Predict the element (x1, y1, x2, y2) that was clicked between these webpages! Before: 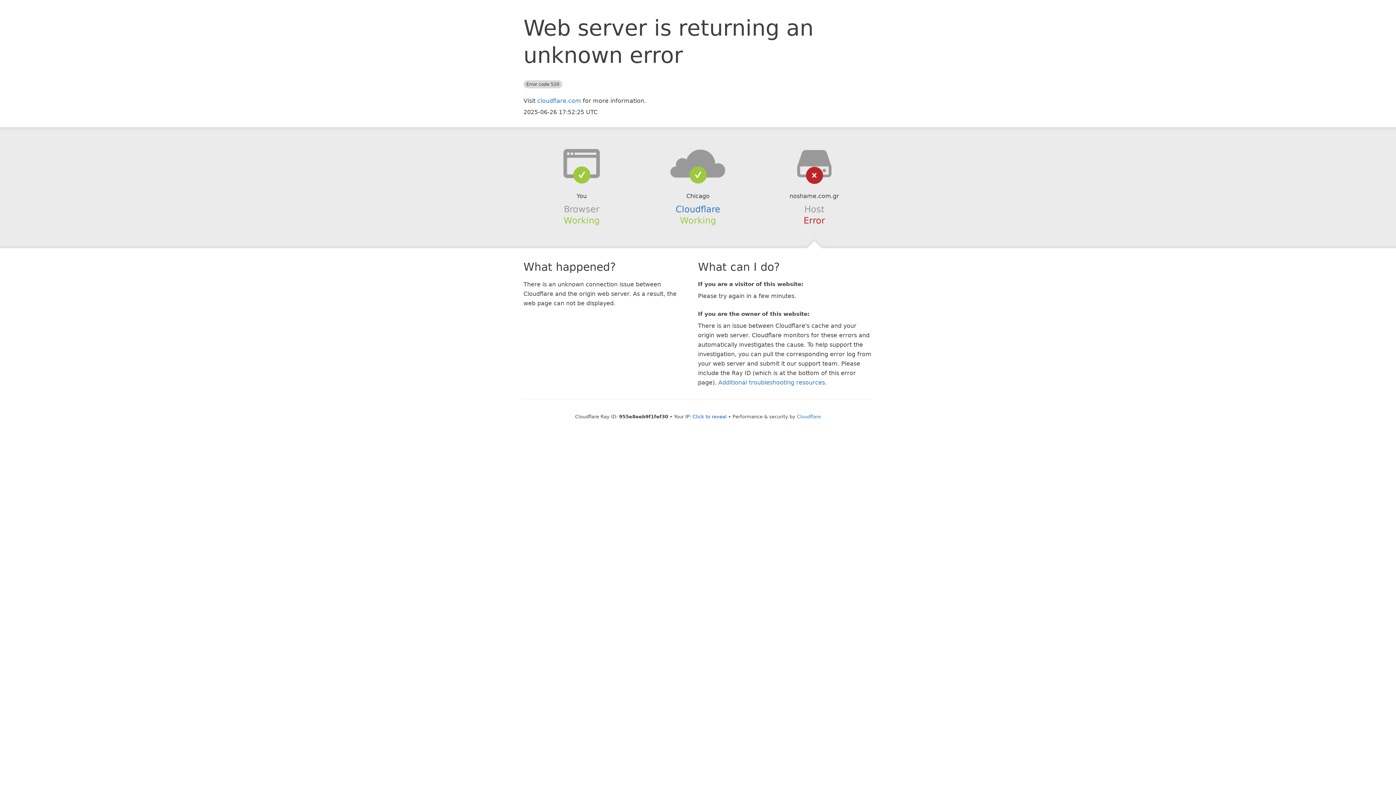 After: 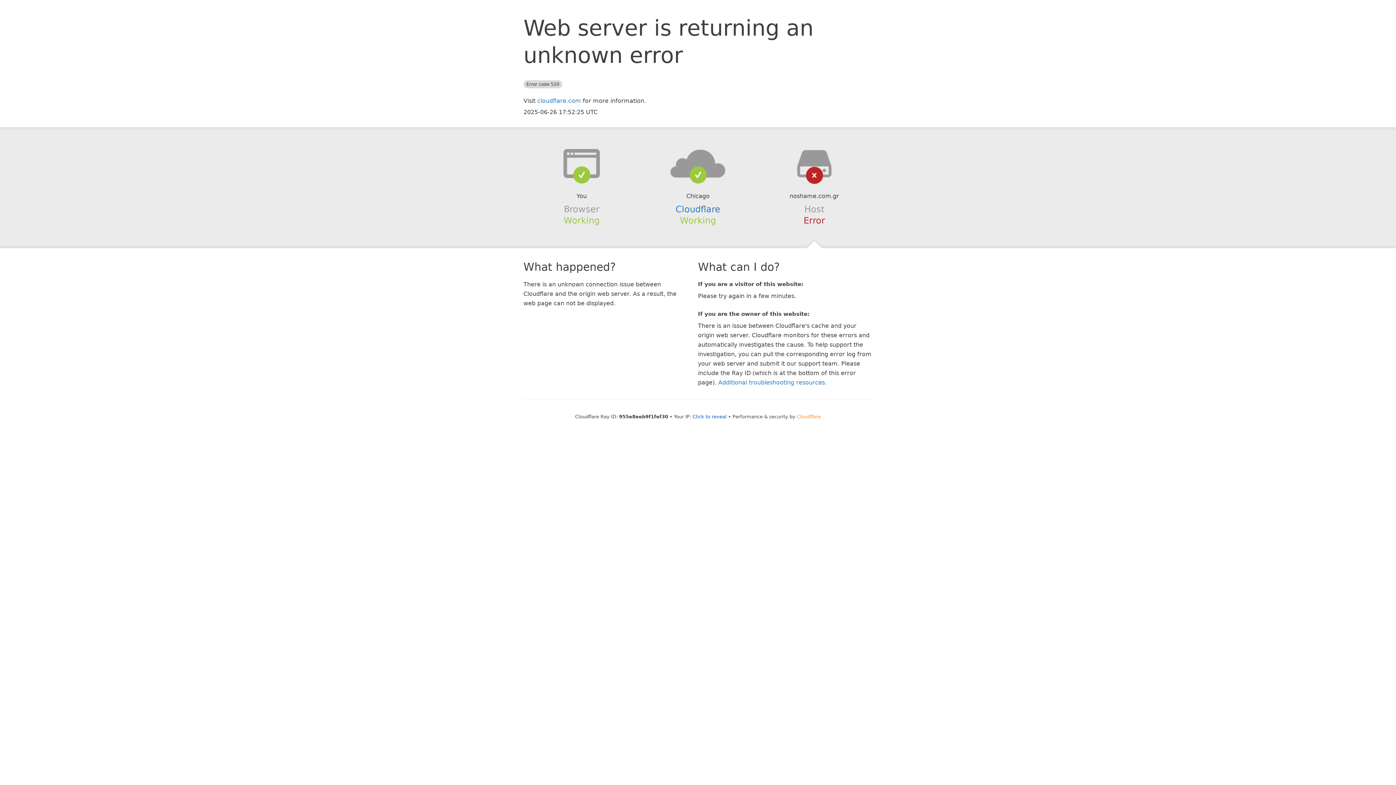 Action: bbox: (797, 414, 821, 419) label: Cloudflare